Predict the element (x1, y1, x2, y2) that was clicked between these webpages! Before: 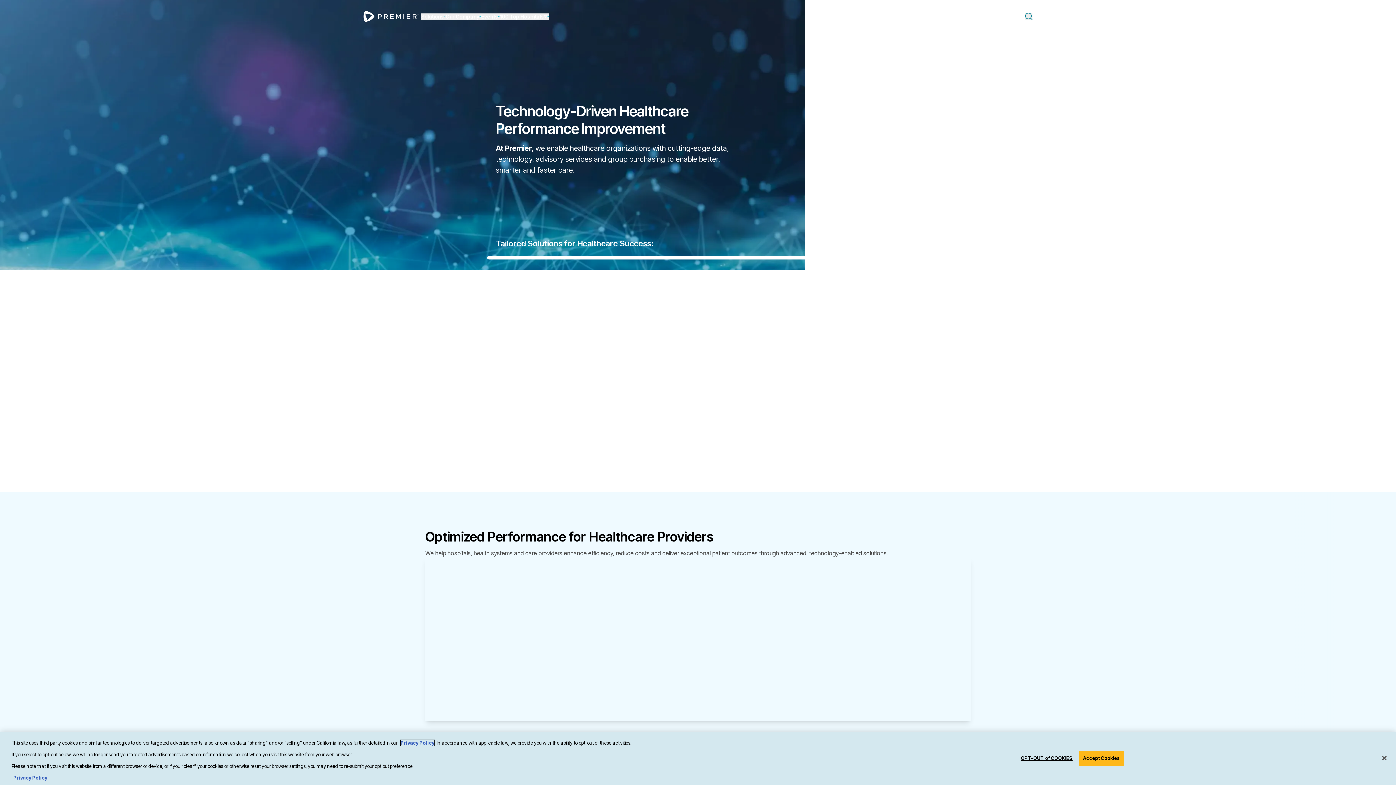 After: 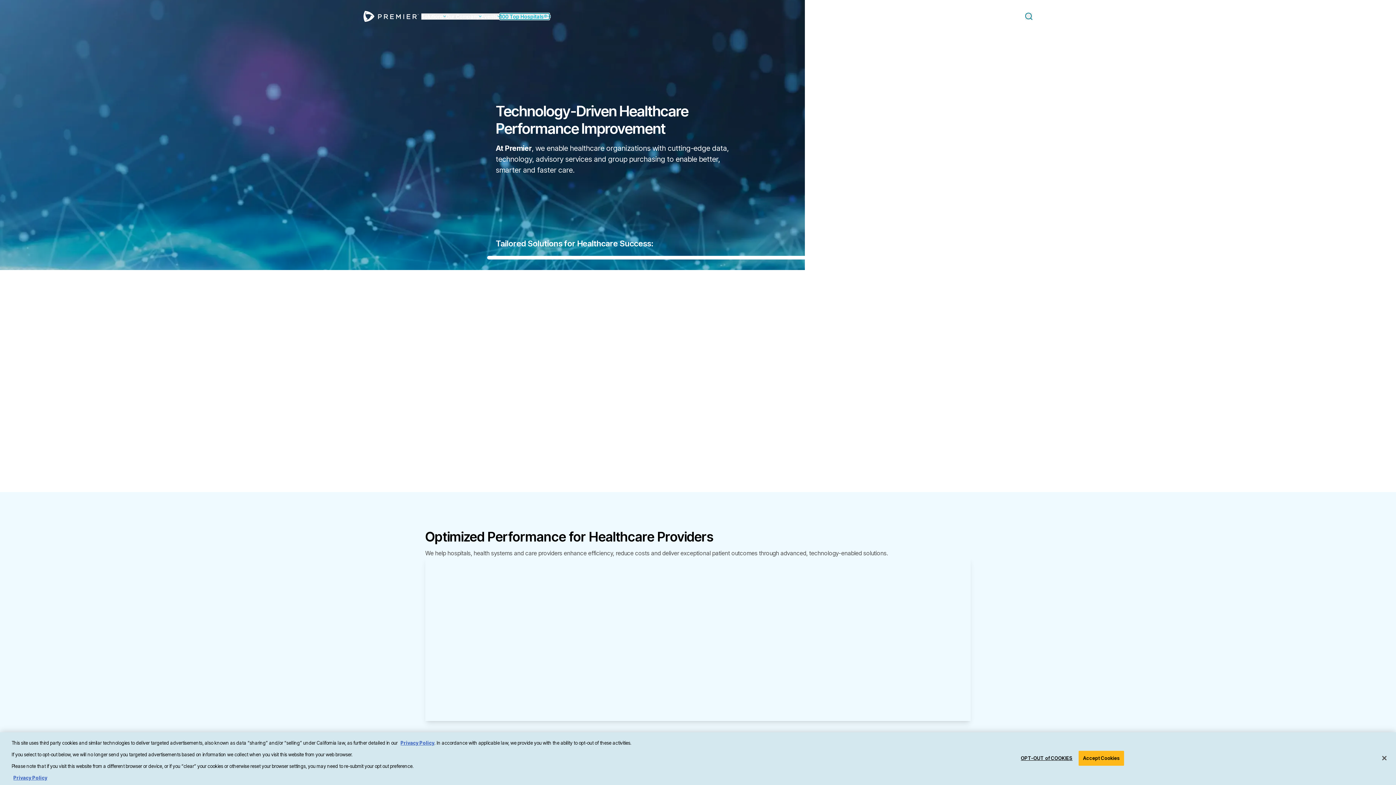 Action: bbox: (500, 13, 549, 19) label: Open 100 Top Hospitals® menu